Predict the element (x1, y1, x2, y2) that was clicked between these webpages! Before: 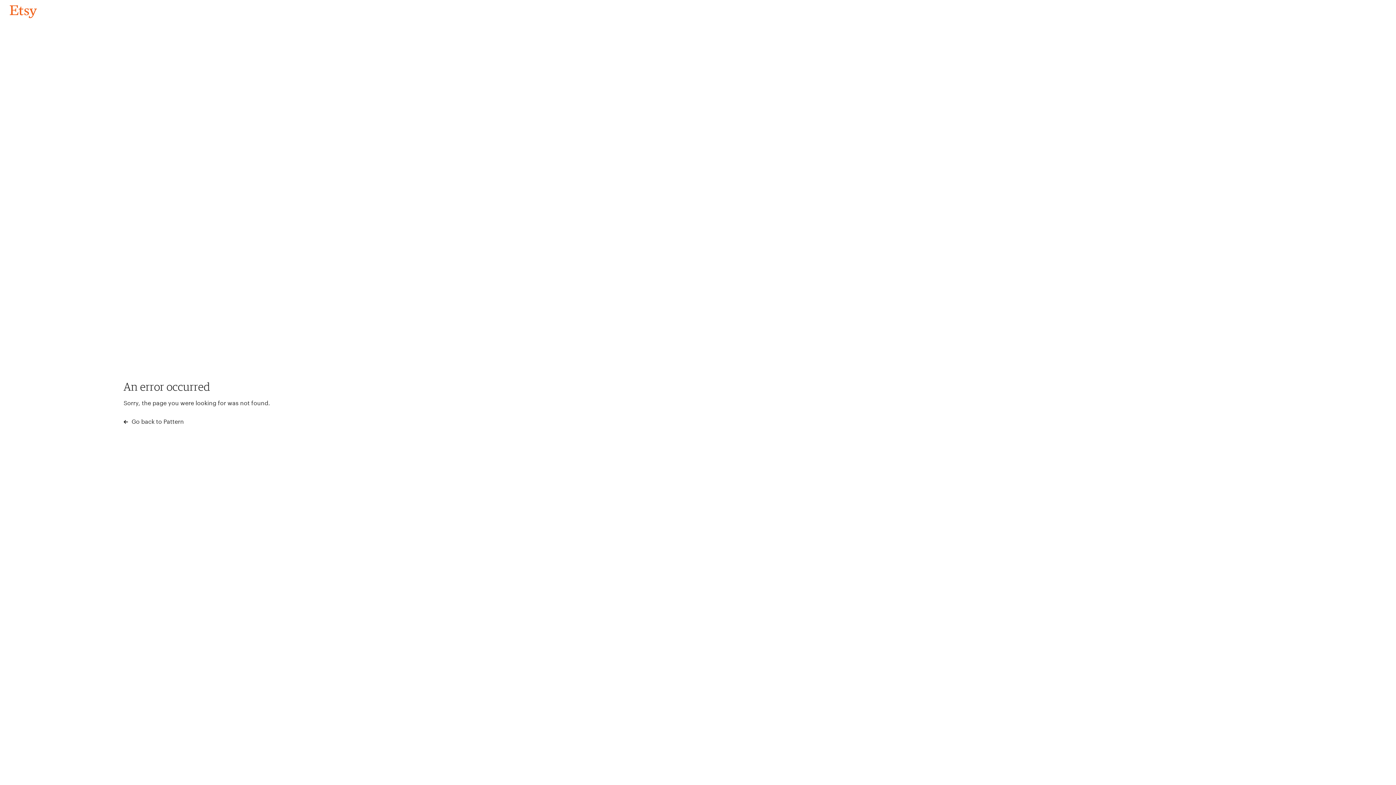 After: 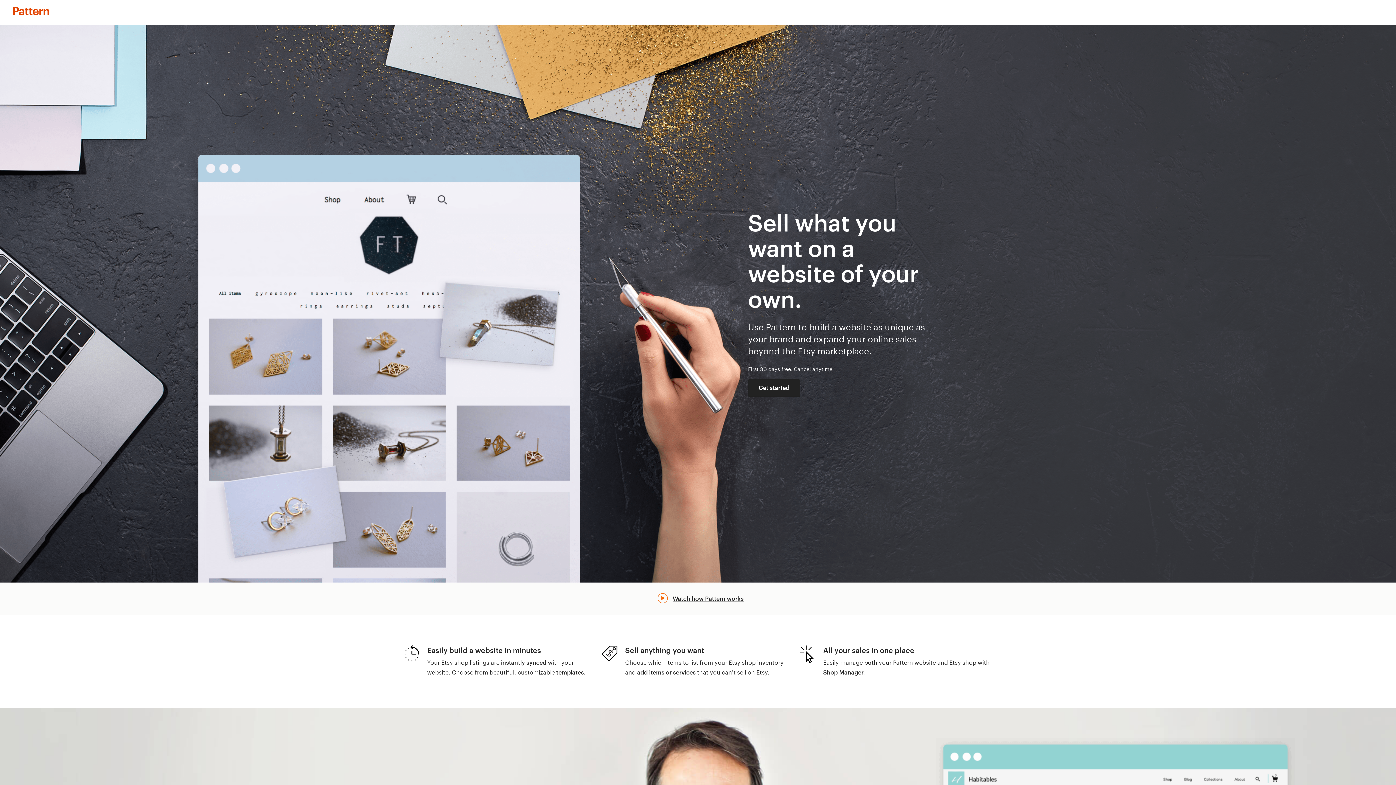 Action: bbox: (123, 417, 183, 426) label:  Go back to Pattern